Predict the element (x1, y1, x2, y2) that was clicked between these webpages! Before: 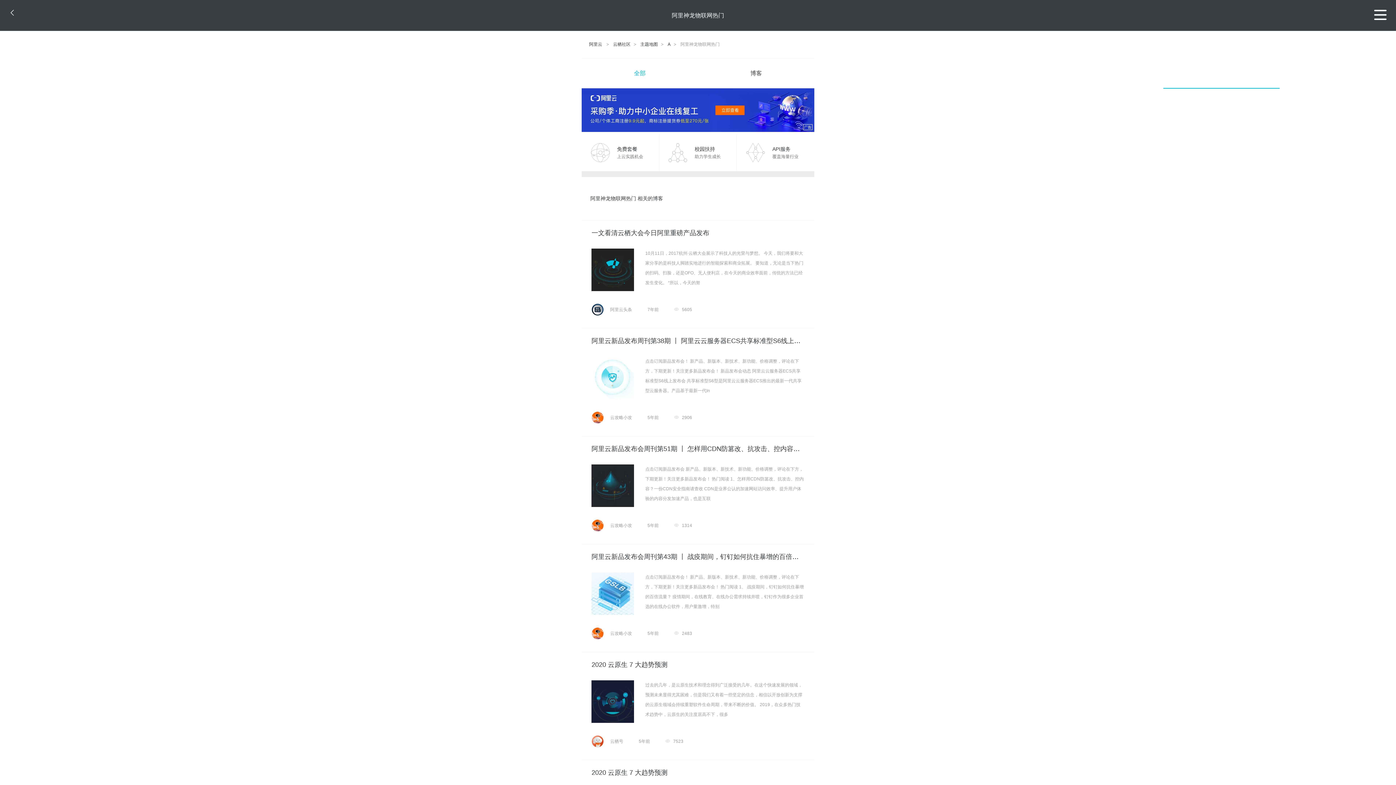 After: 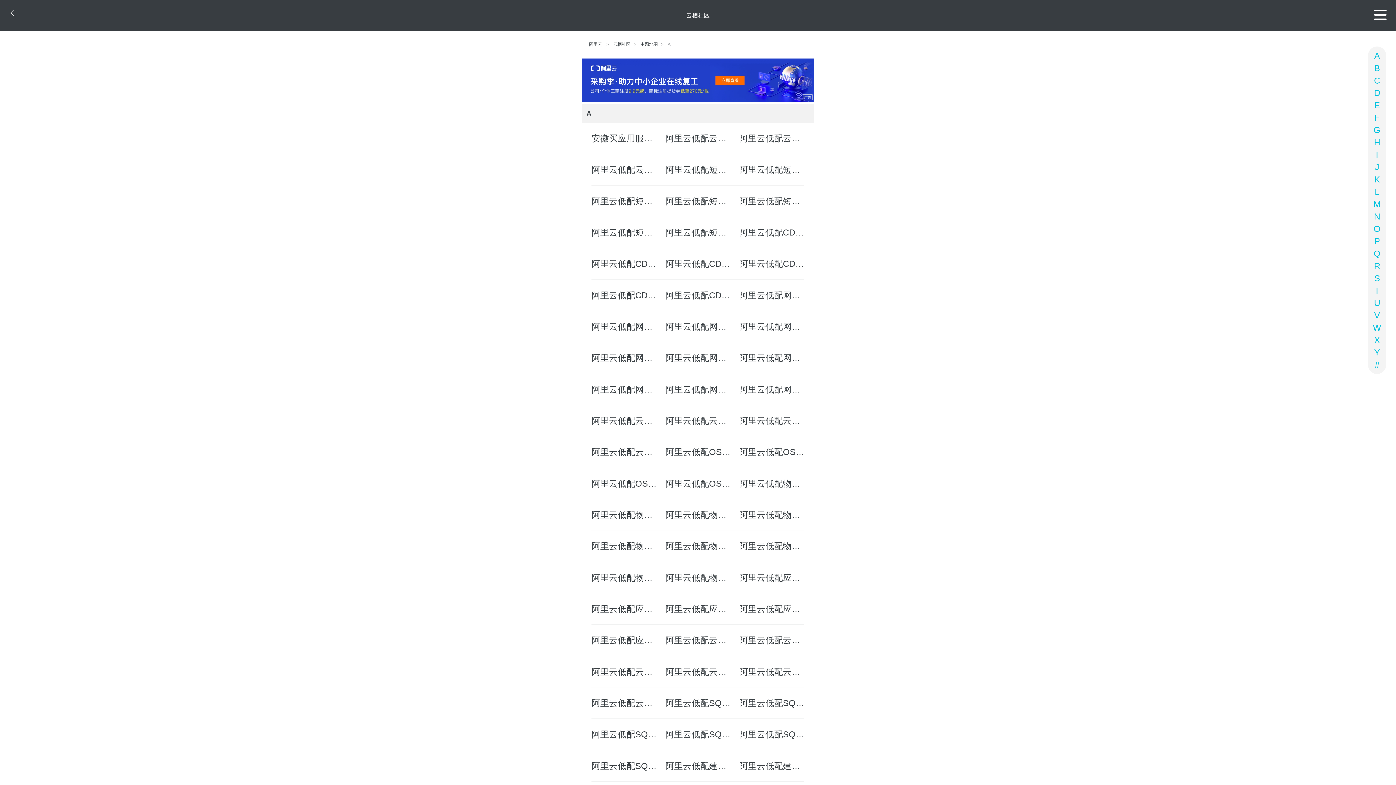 Action: label: A bbox: (667, 41, 670, 47)